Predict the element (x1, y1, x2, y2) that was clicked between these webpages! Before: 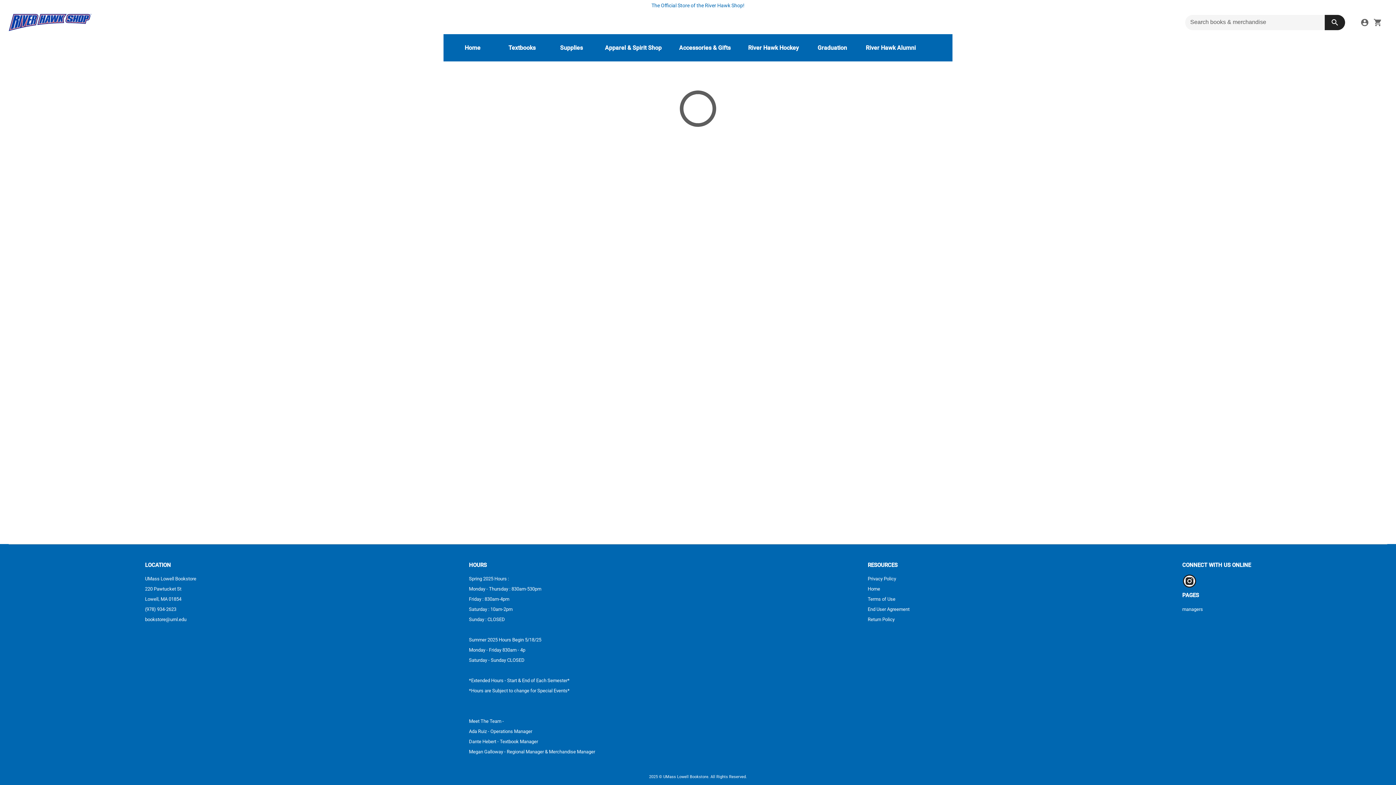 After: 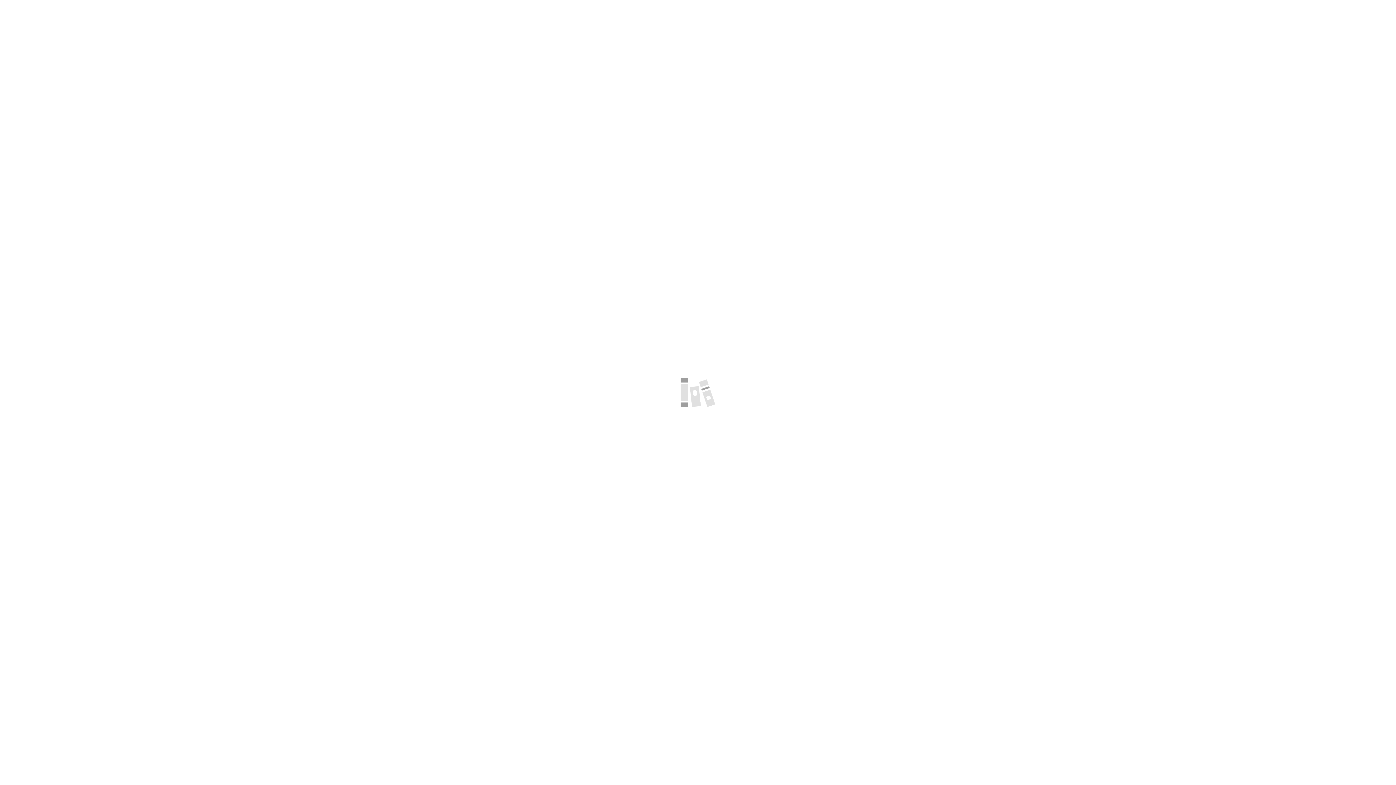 Action: bbox: (868, 584, 909, 594) label: home